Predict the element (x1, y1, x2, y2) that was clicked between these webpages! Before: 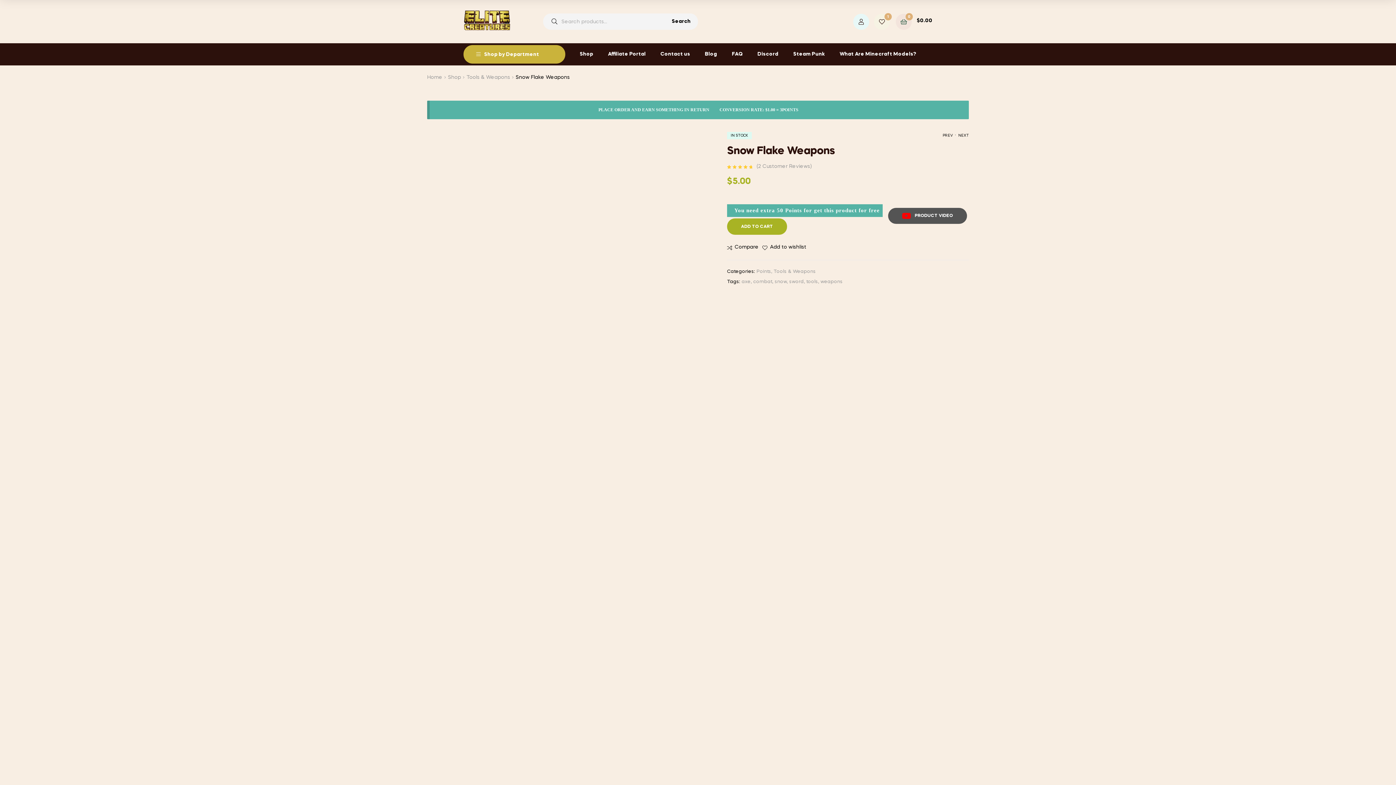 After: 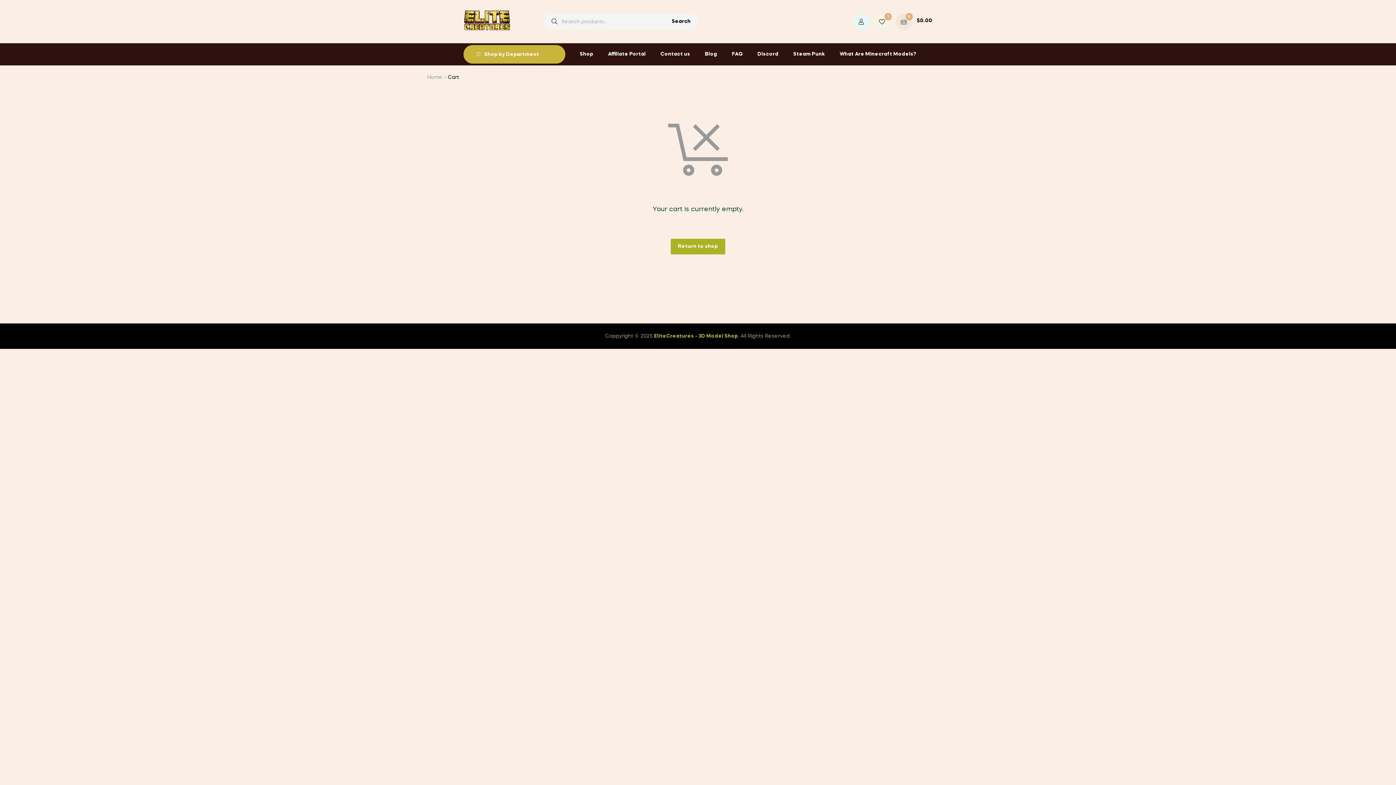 Action: bbox: (896, 13, 932, 29) label:  
0
$0.00